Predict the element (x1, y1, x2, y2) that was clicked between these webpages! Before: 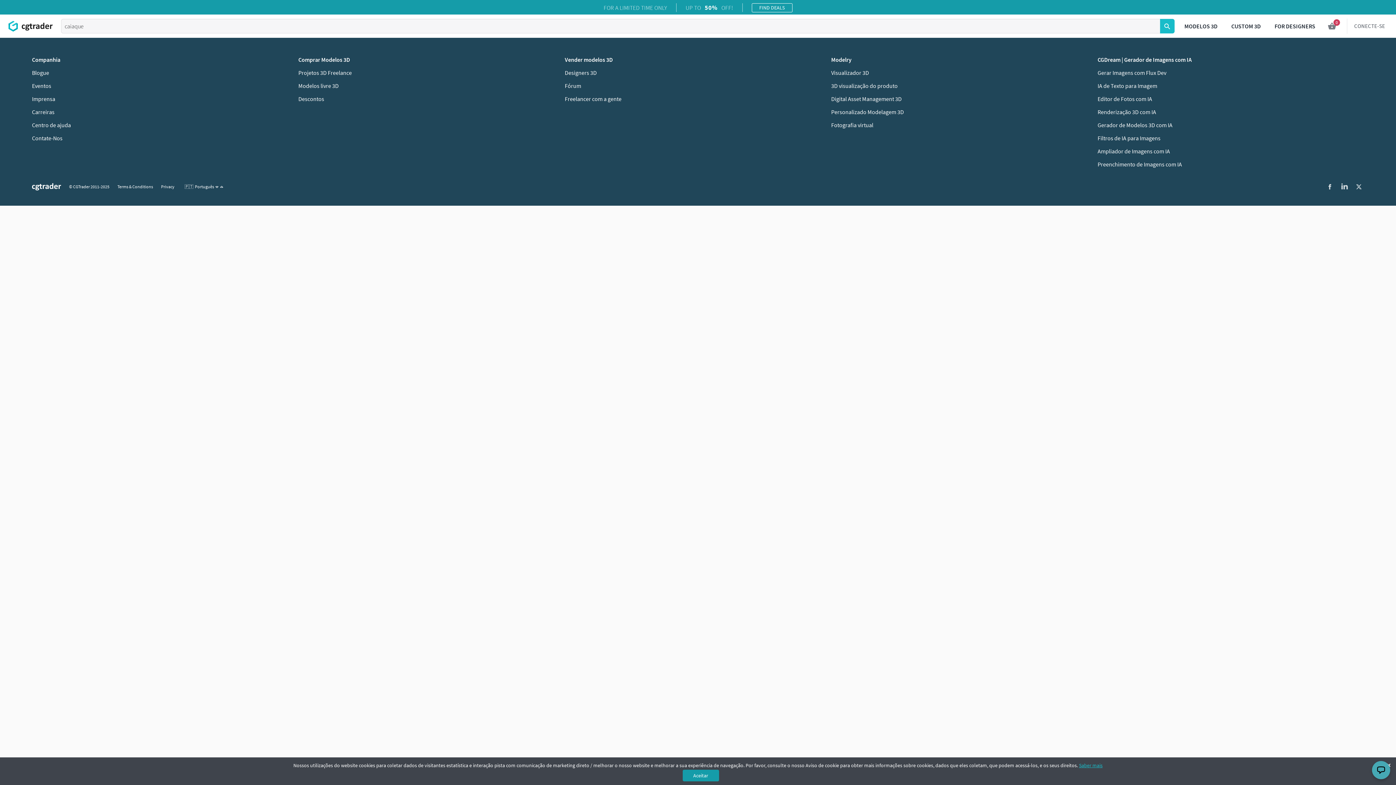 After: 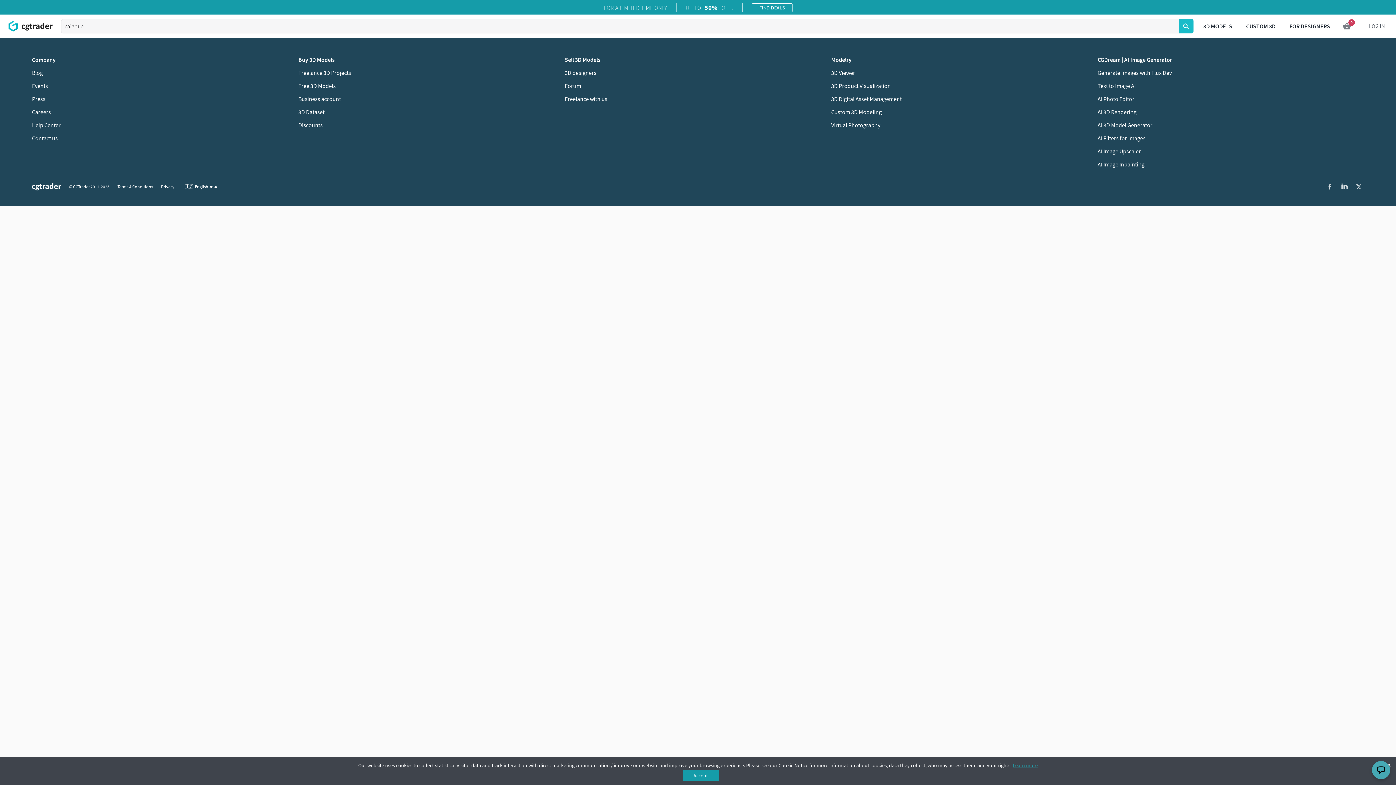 Action: bbox: (1160, 18, 1174, 33)